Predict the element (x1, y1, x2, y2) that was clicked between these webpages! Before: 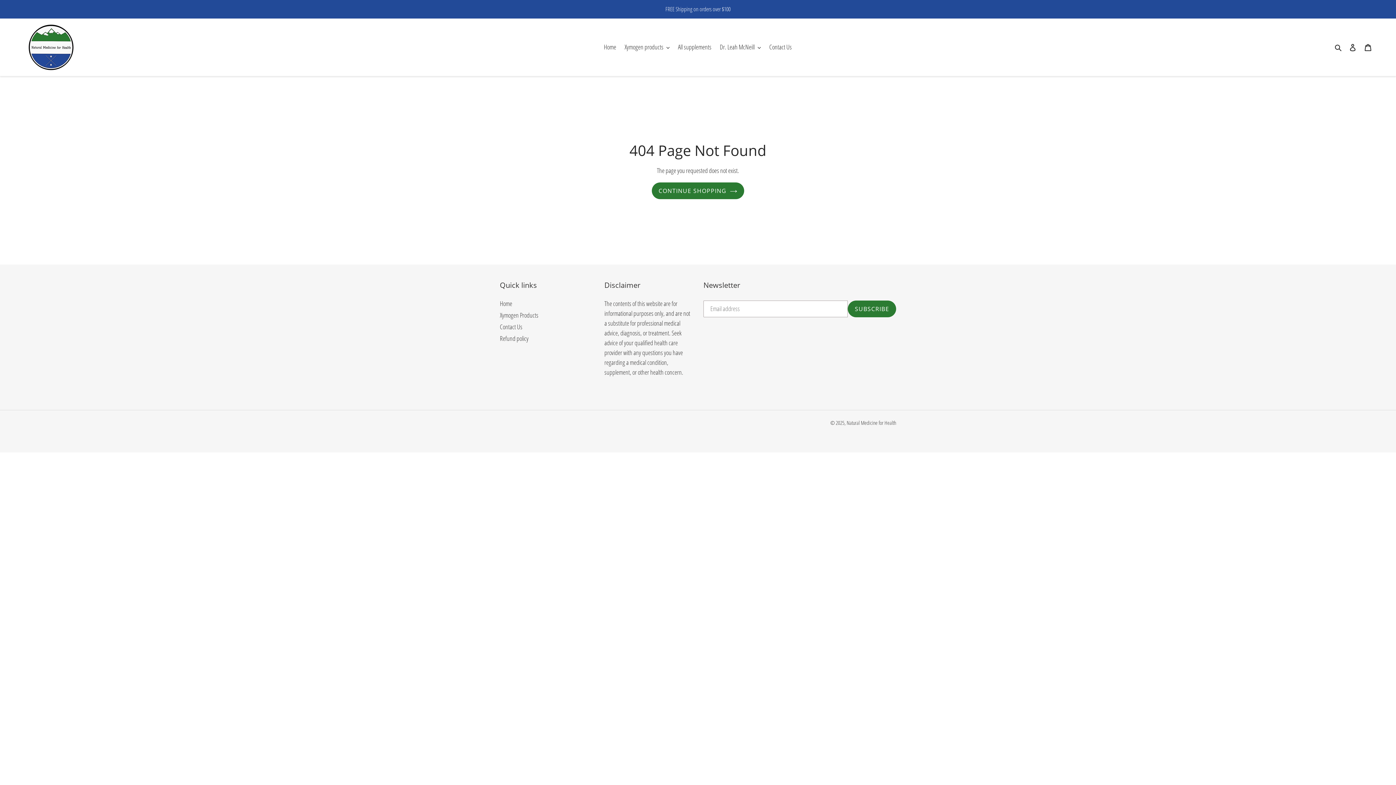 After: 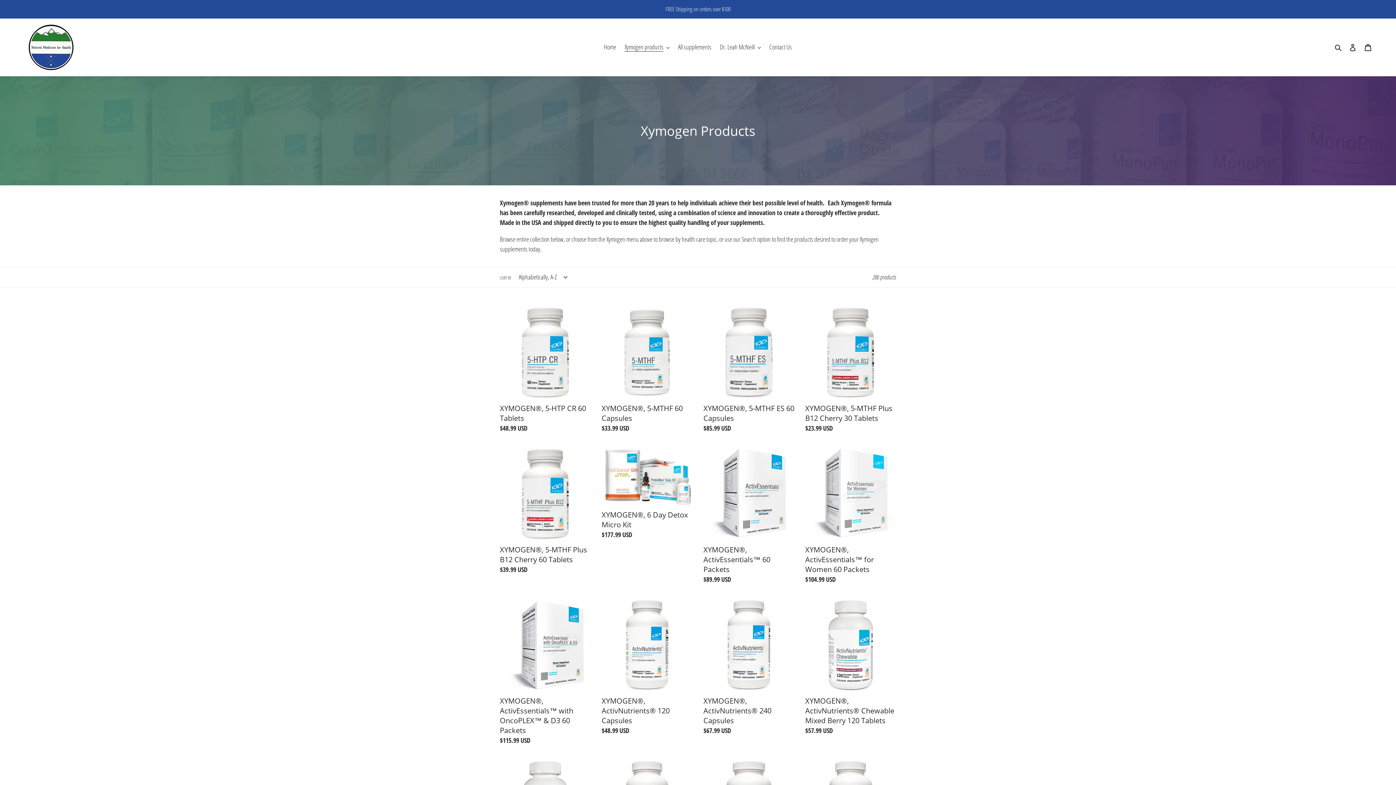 Action: label: Xymogen Products bbox: (500, 310, 538, 319)